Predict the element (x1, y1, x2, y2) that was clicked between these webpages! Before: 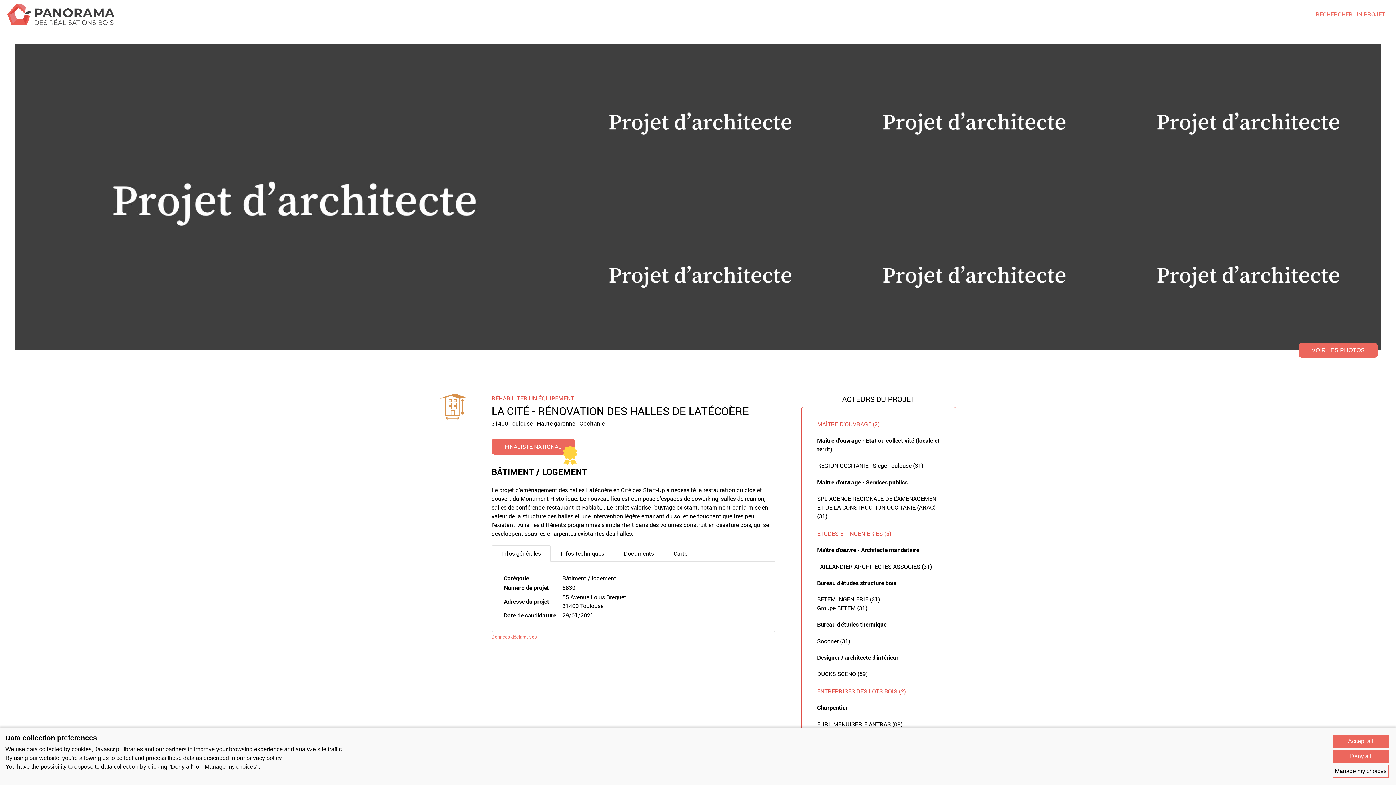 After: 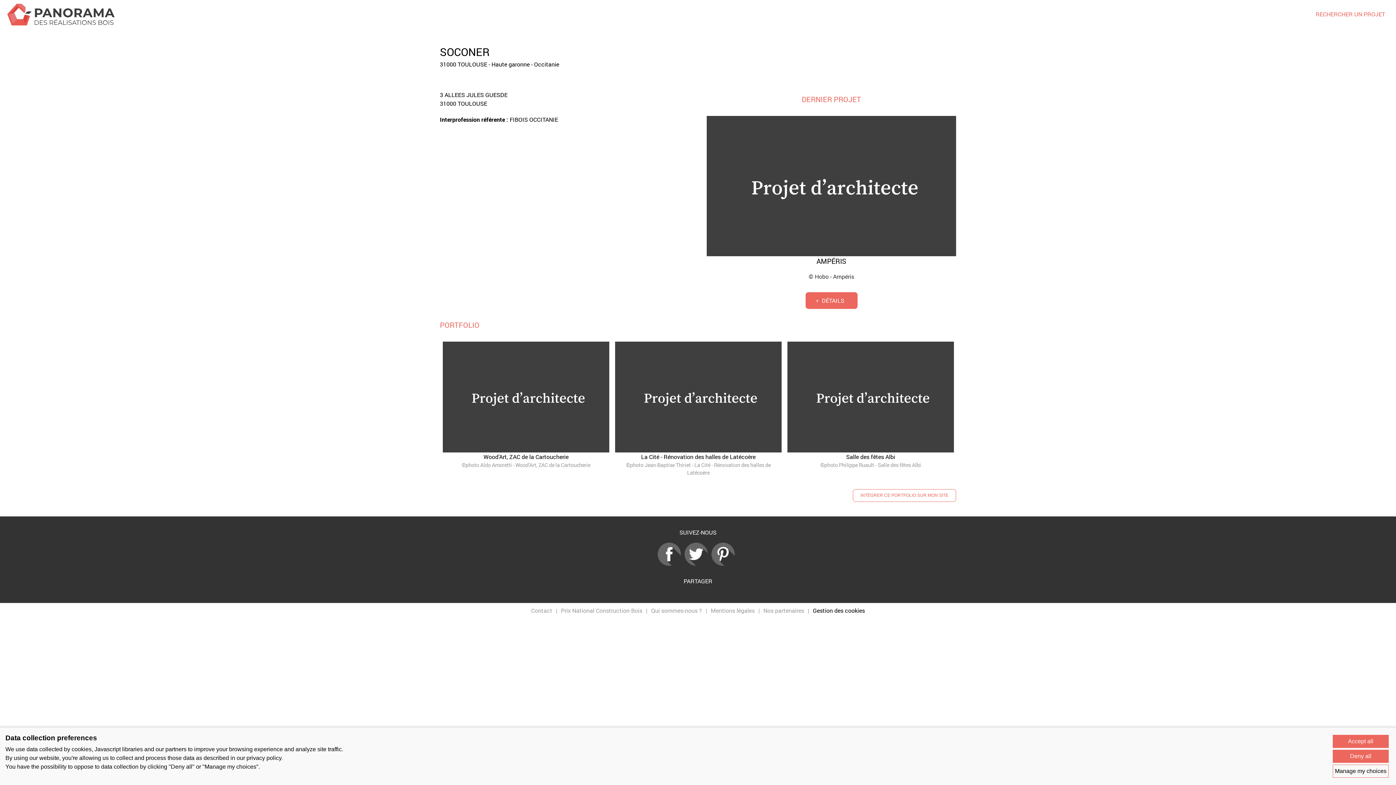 Action: label: Soconer (31) bbox: (817, 637, 850, 645)